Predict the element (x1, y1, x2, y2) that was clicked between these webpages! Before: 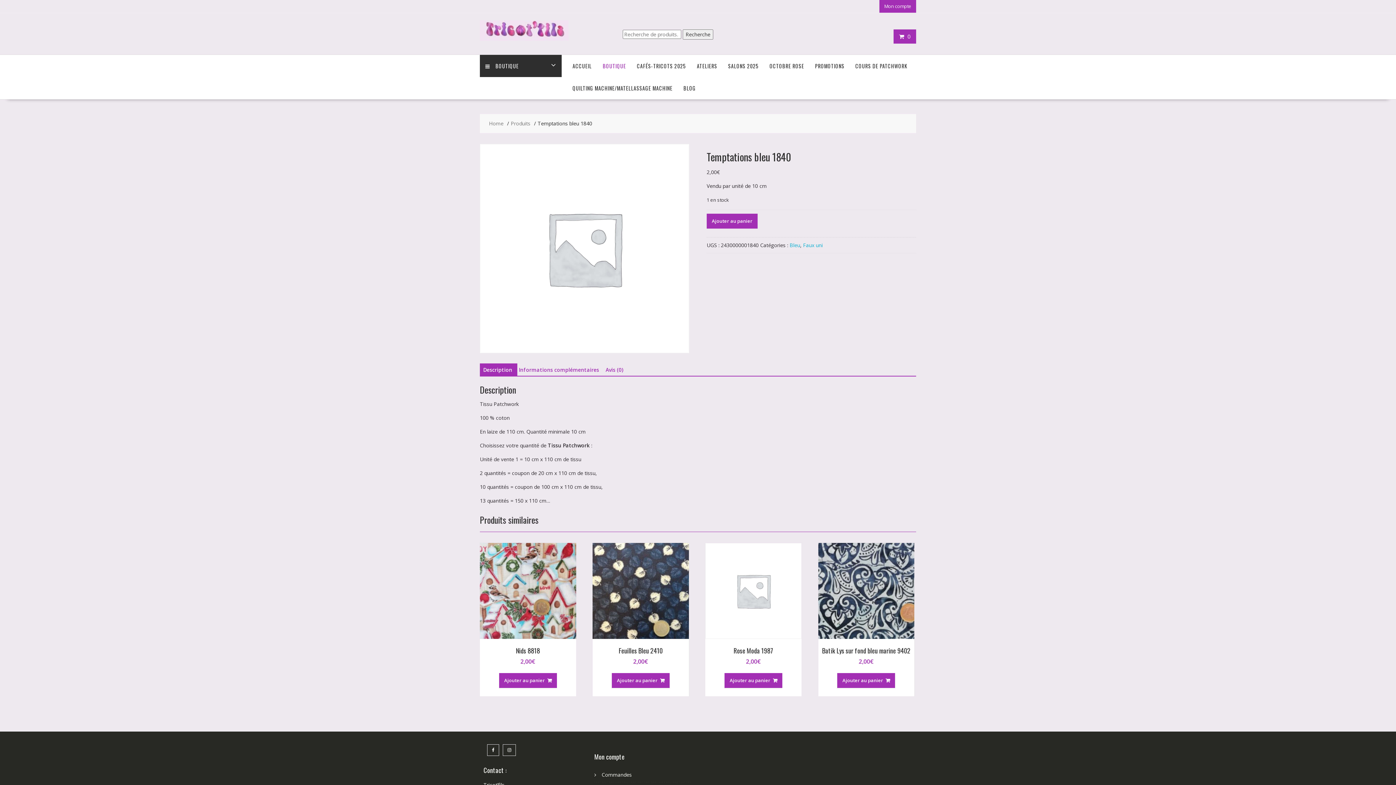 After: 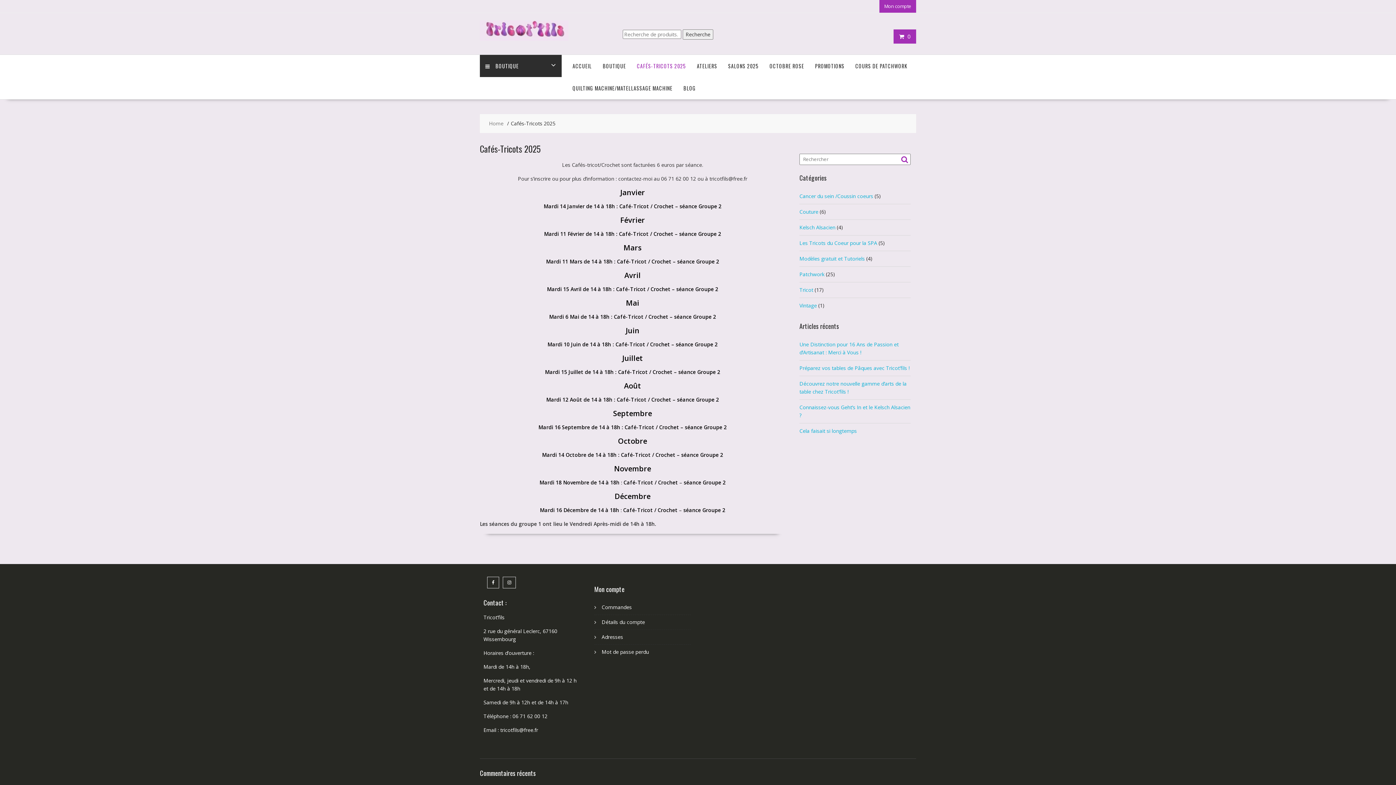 Action: bbox: (631, 54, 691, 77) label: CAFÉS-TRICOTS 2025